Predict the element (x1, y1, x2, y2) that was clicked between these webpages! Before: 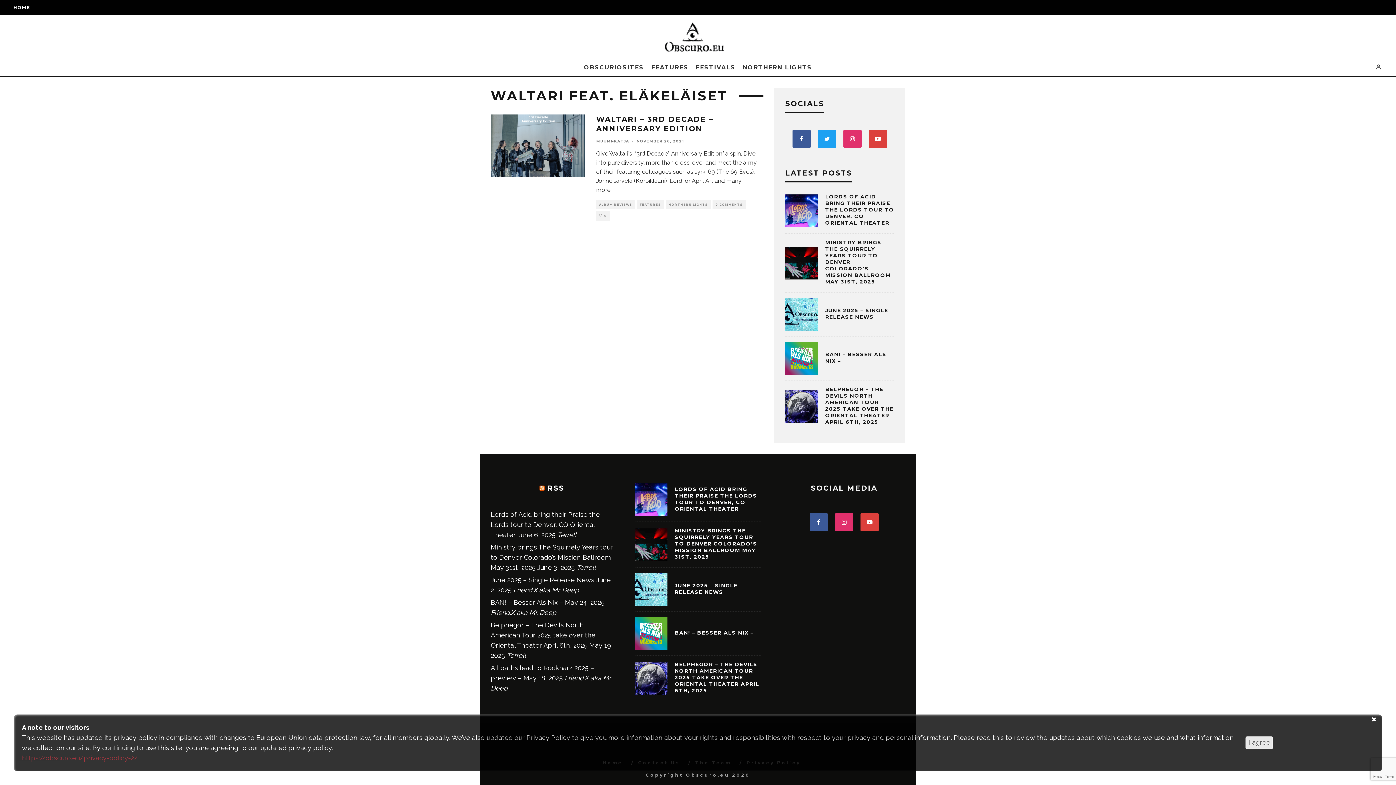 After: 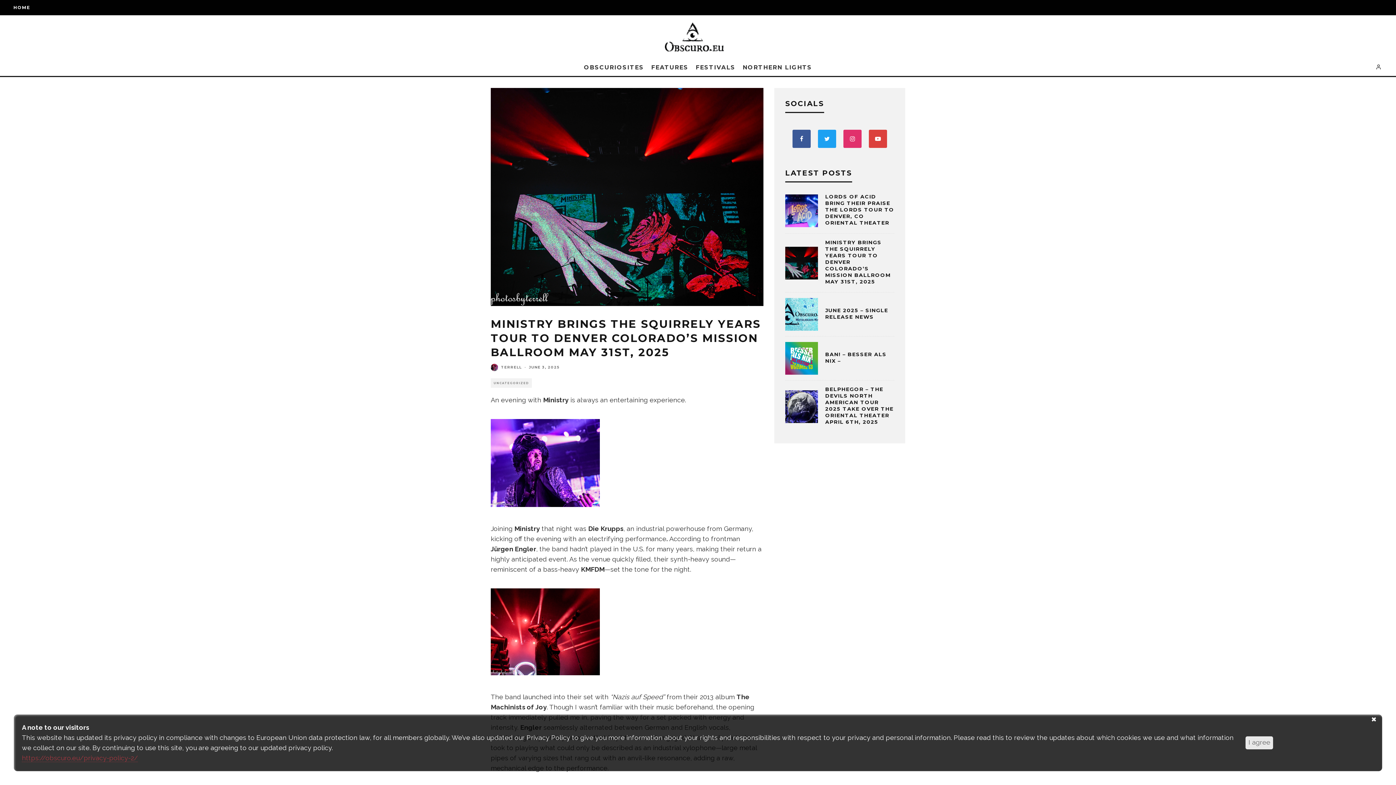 Action: bbox: (490, 543, 613, 571) label: Ministry brings The Squirrely Years tour to Denver Colorado’s Mission Ballroom May 31st, 2025